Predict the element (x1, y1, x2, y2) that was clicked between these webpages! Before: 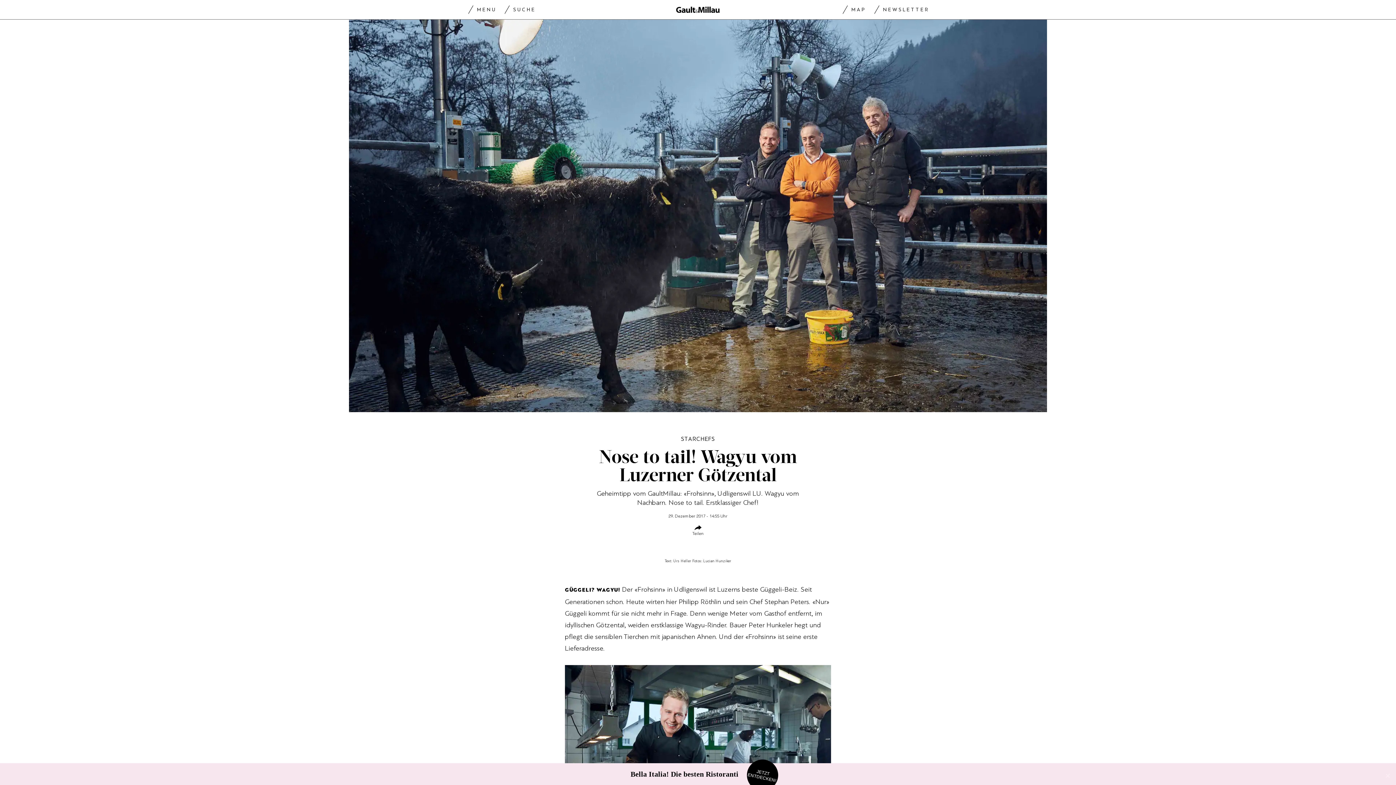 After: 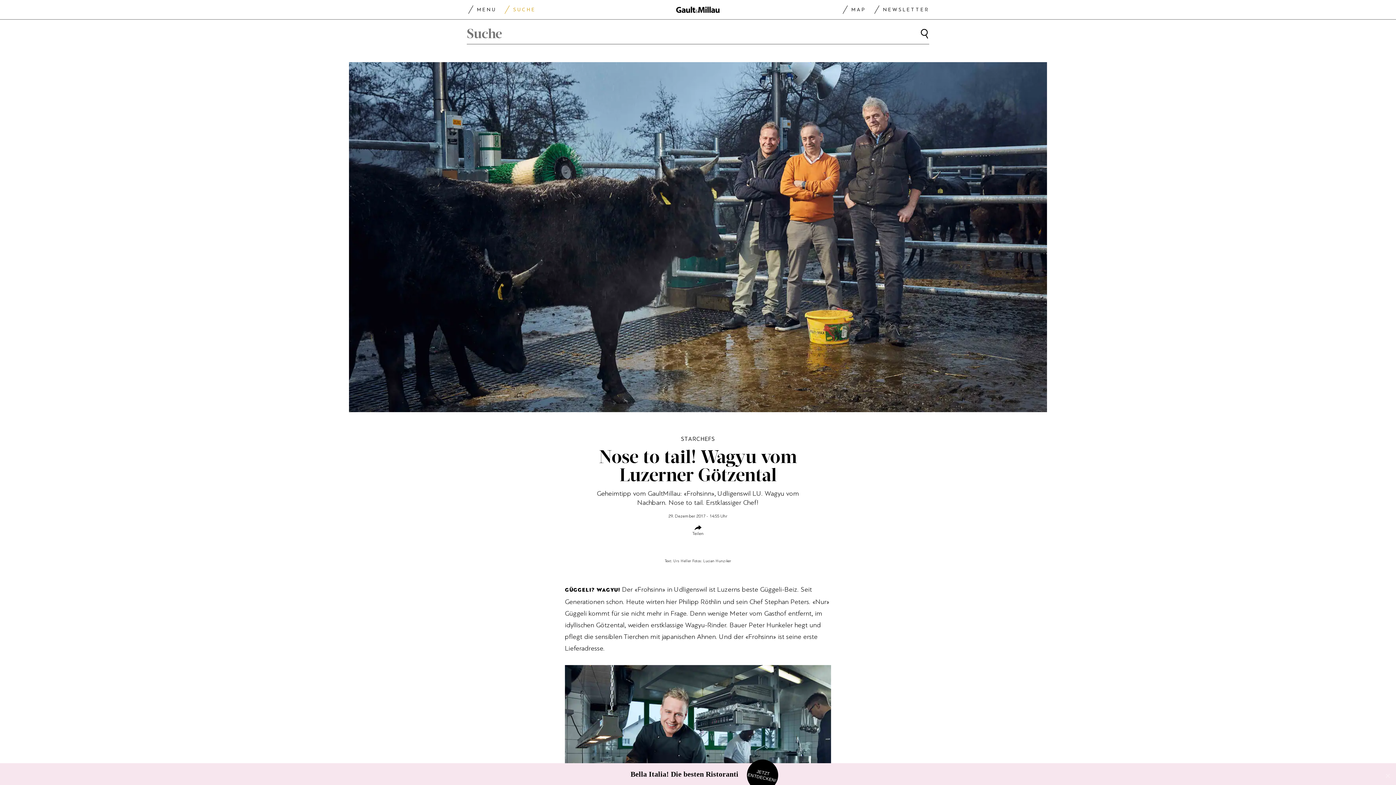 Action: label: SUCHE bbox: (504, 2, 536, 17)